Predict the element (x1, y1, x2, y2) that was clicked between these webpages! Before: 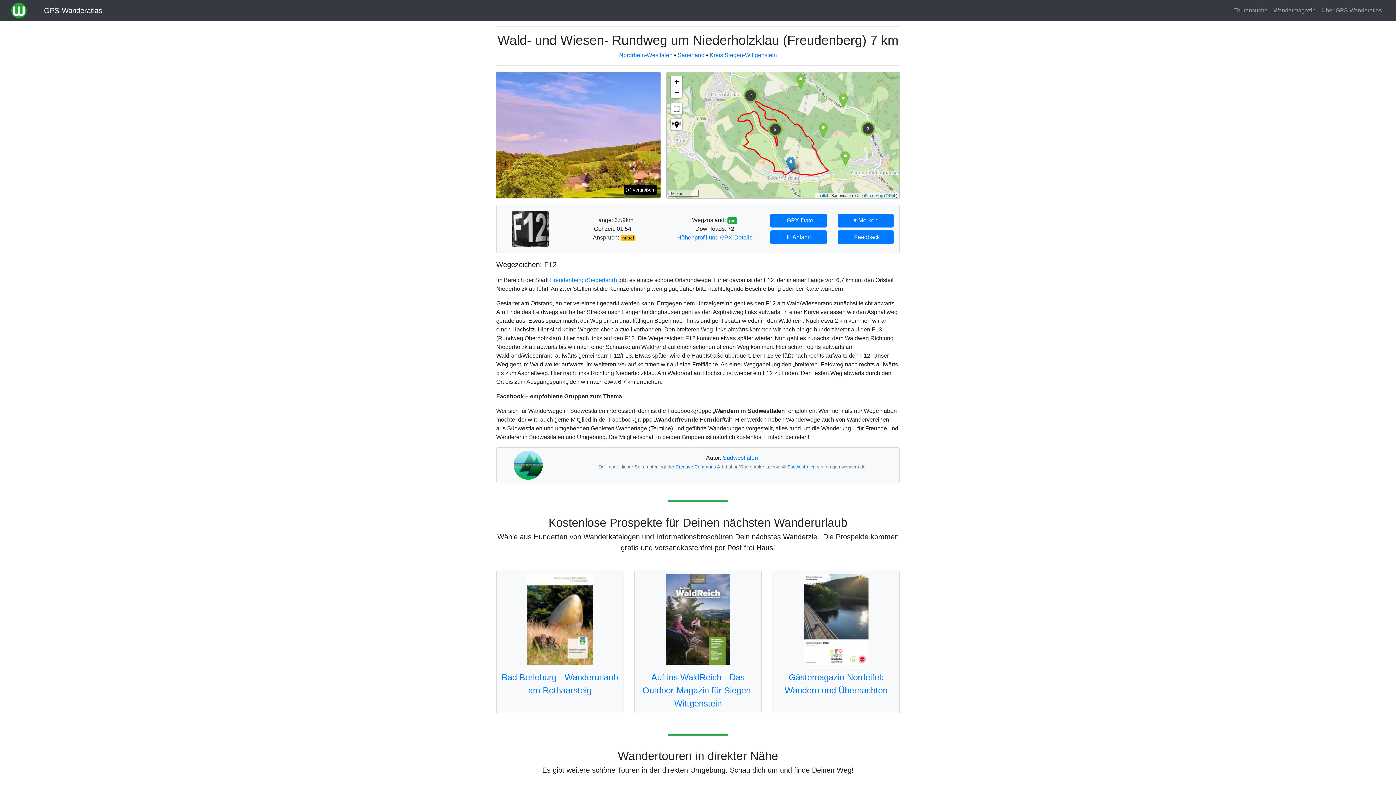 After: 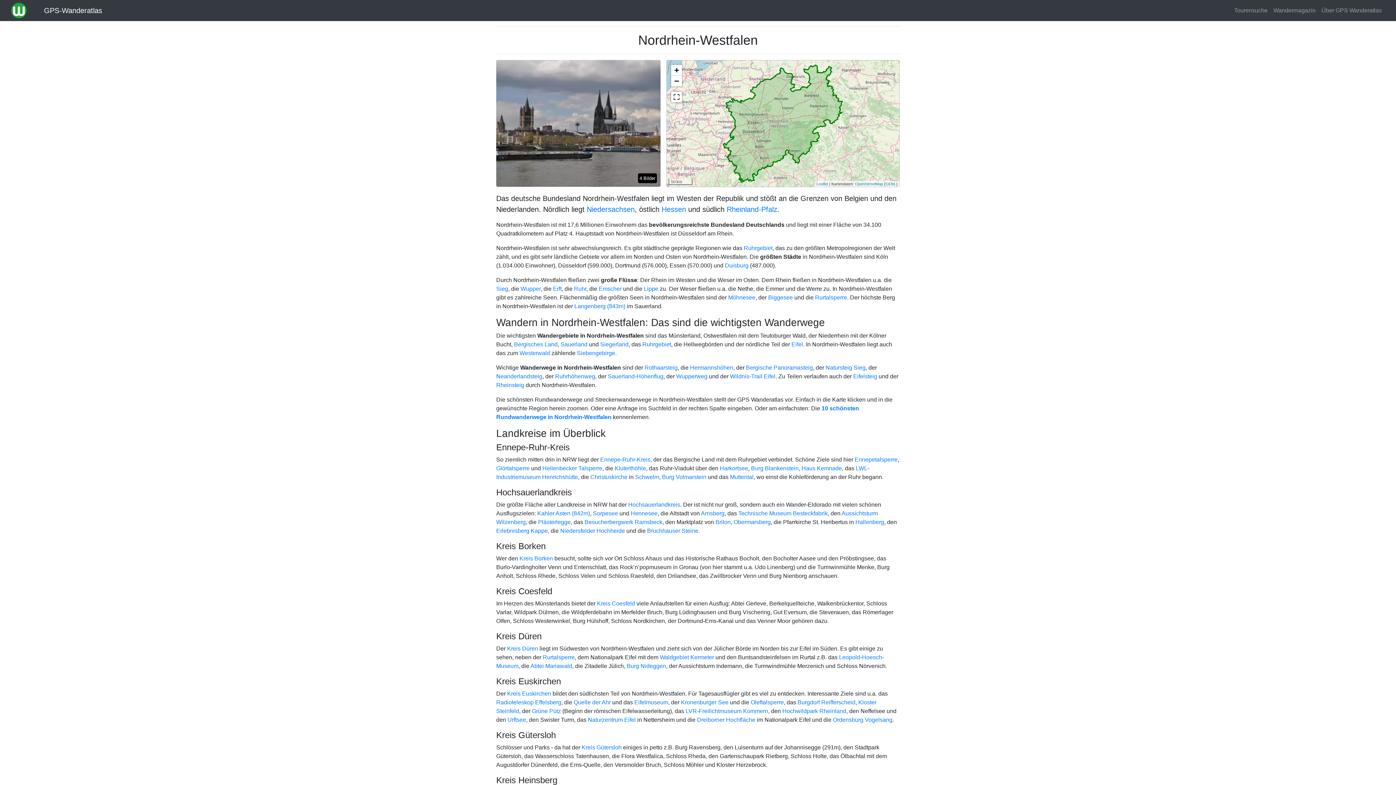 Action: label: Nordrhein-Westfalen bbox: (619, 52, 672, 58)